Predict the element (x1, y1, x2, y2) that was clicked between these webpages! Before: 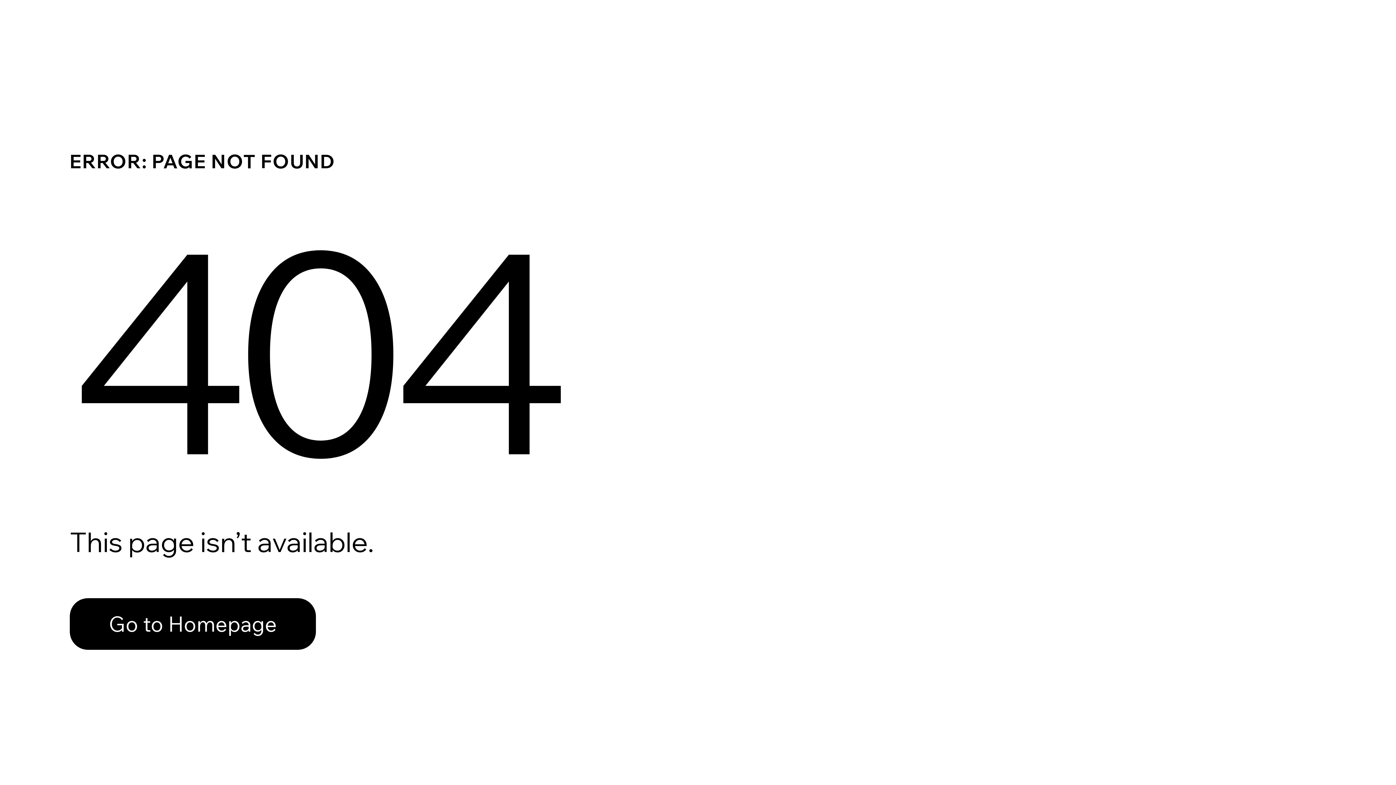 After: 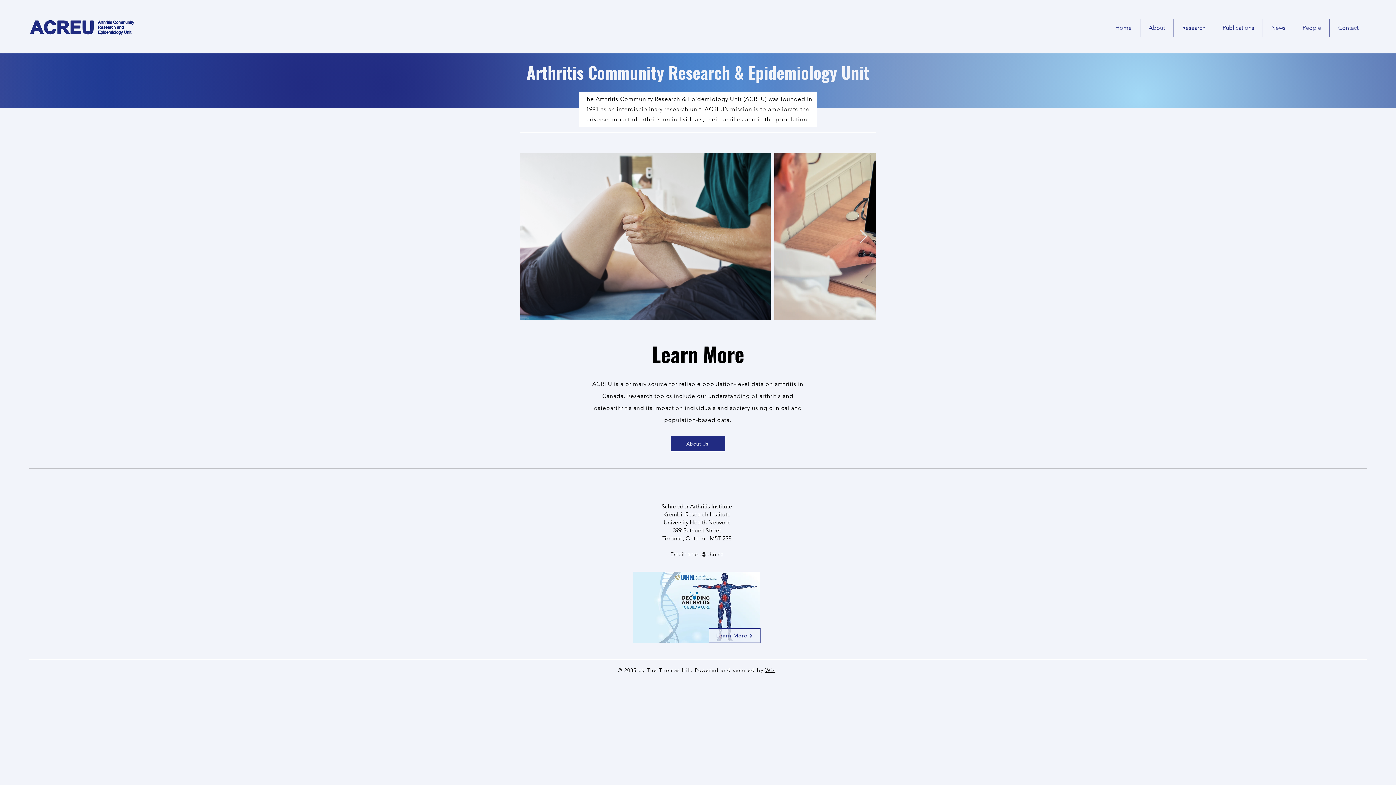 Action: label: Go to Homepage bbox: (69, 598, 316, 650)